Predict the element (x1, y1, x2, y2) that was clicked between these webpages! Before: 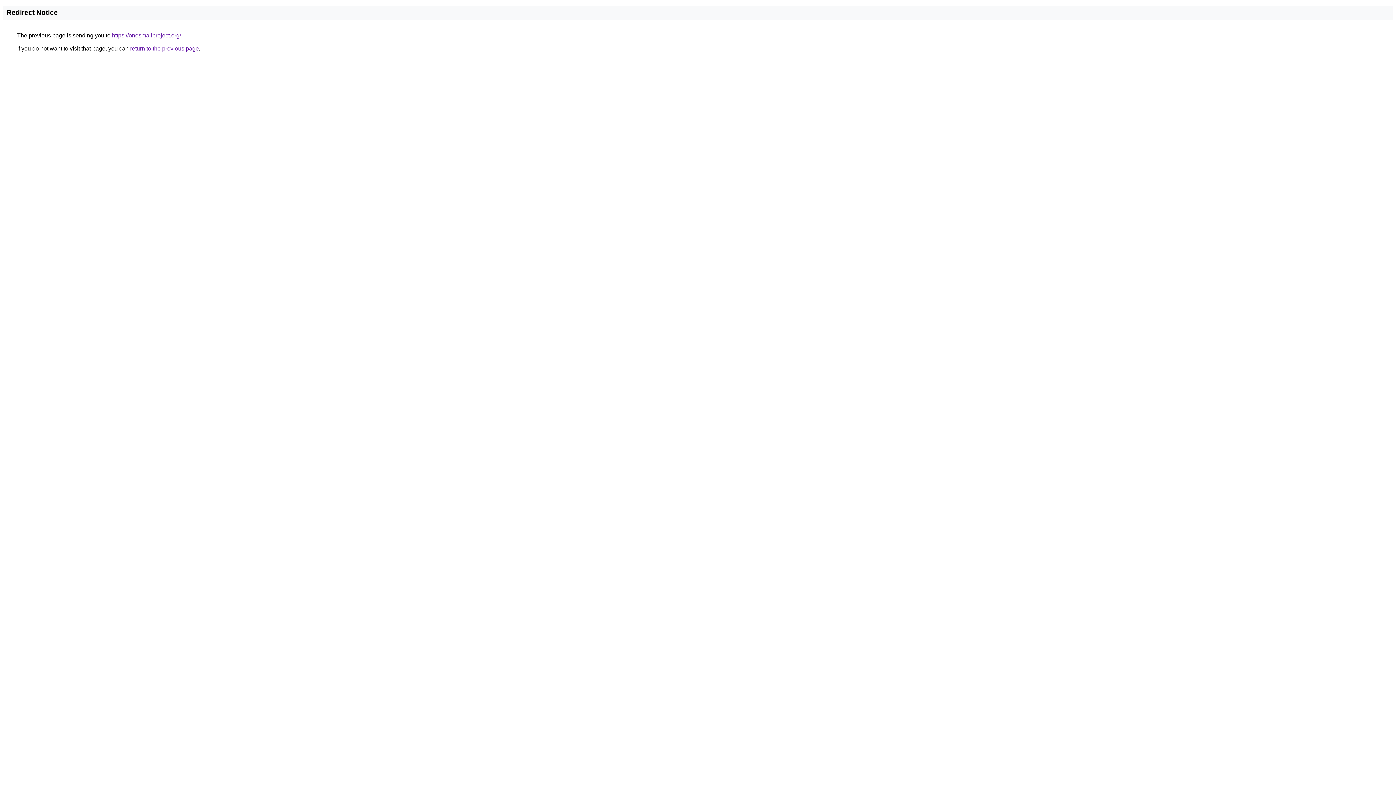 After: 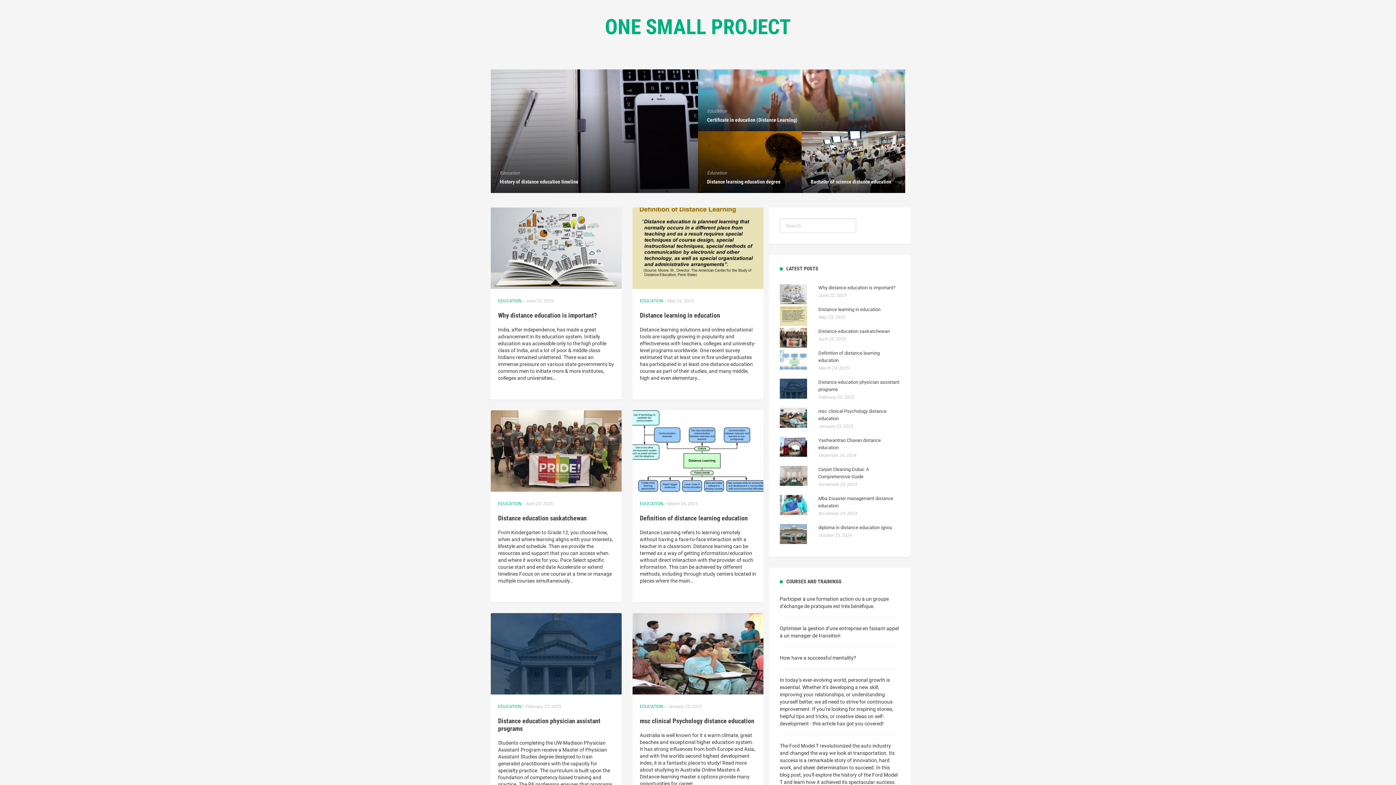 Action: label: https://onesmallproject.org/ bbox: (112, 32, 181, 38)